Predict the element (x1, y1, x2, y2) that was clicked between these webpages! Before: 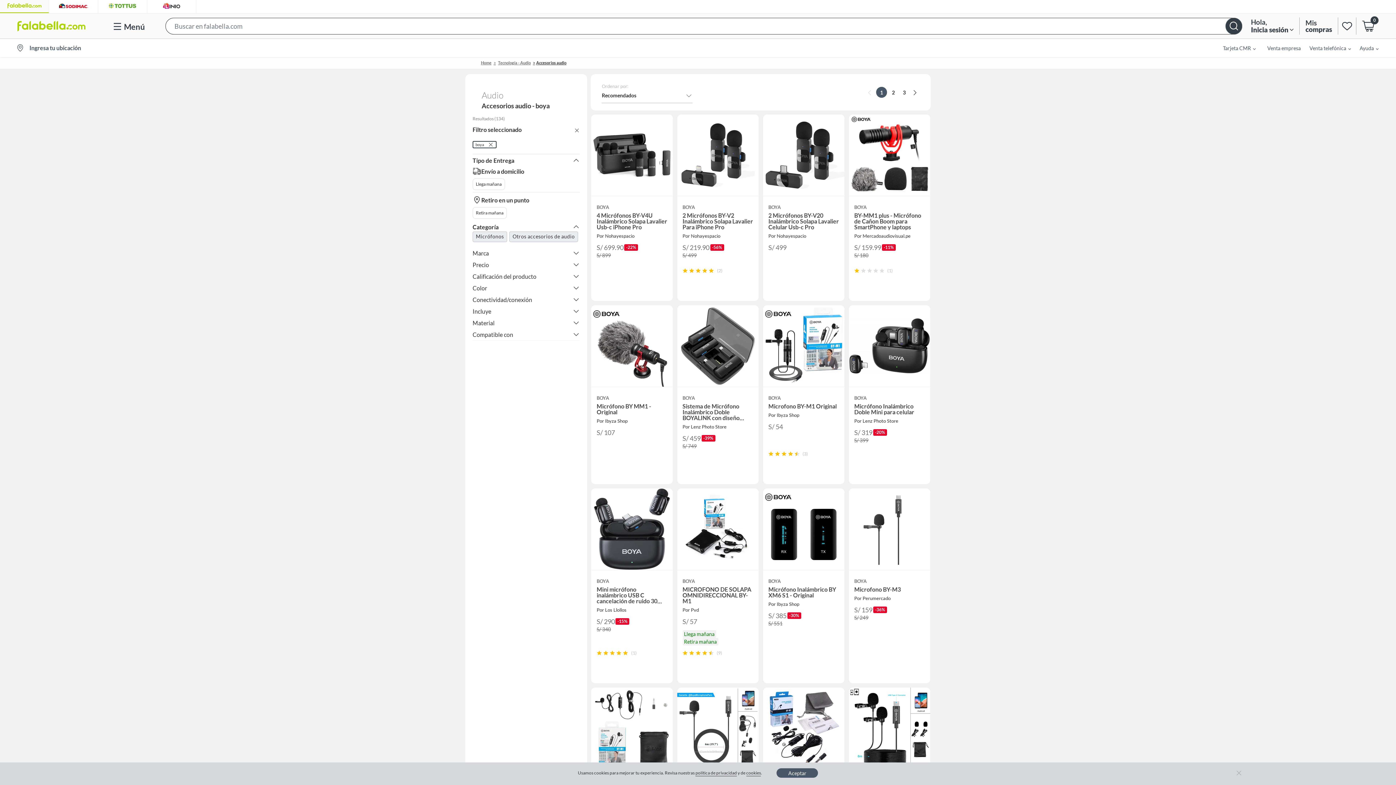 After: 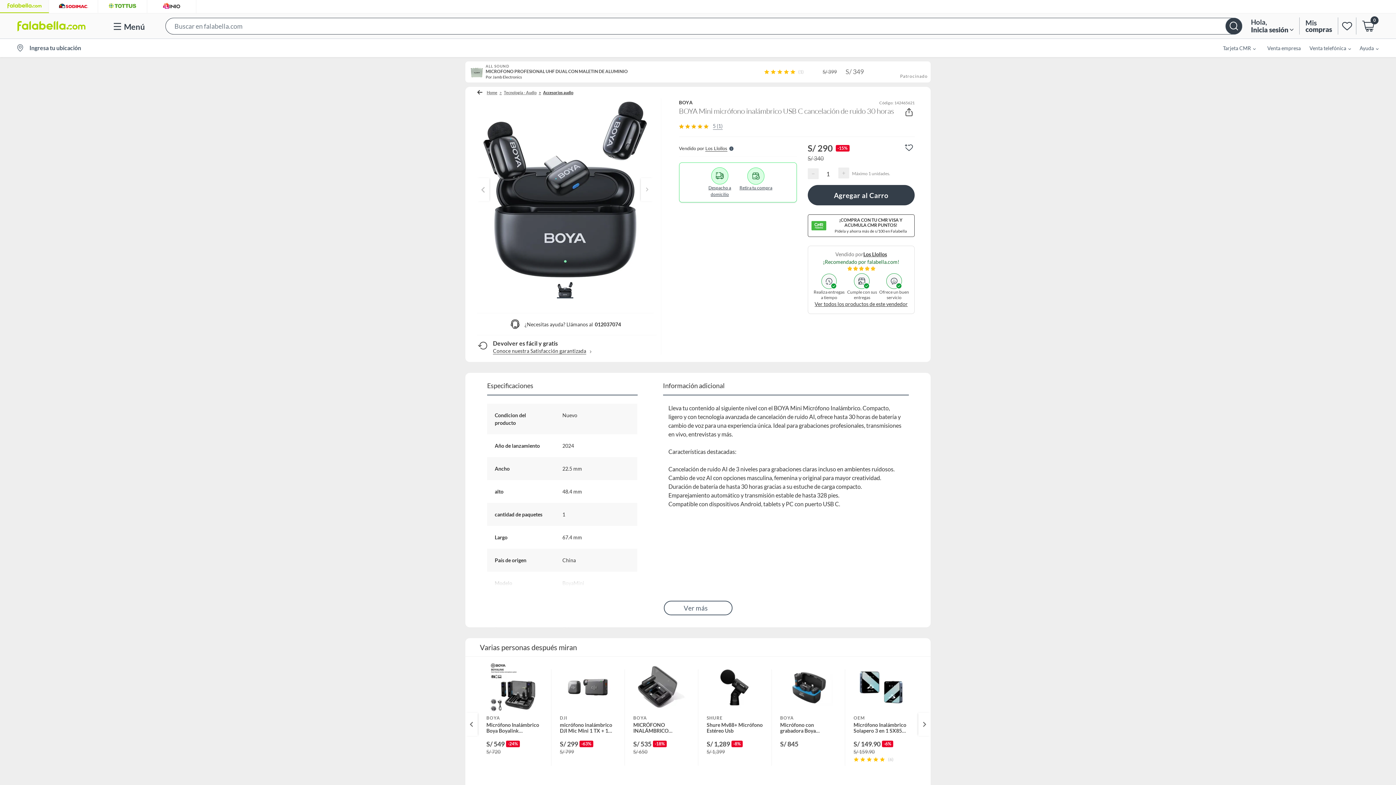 Action: bbox: (591, 488, 673, 684) label: BOYA
Mini micrófono inalámbrico USB C cancelación de ruido 30 horas
Por Los Llollos
S/ 290
-15%
S/ 340
(1)